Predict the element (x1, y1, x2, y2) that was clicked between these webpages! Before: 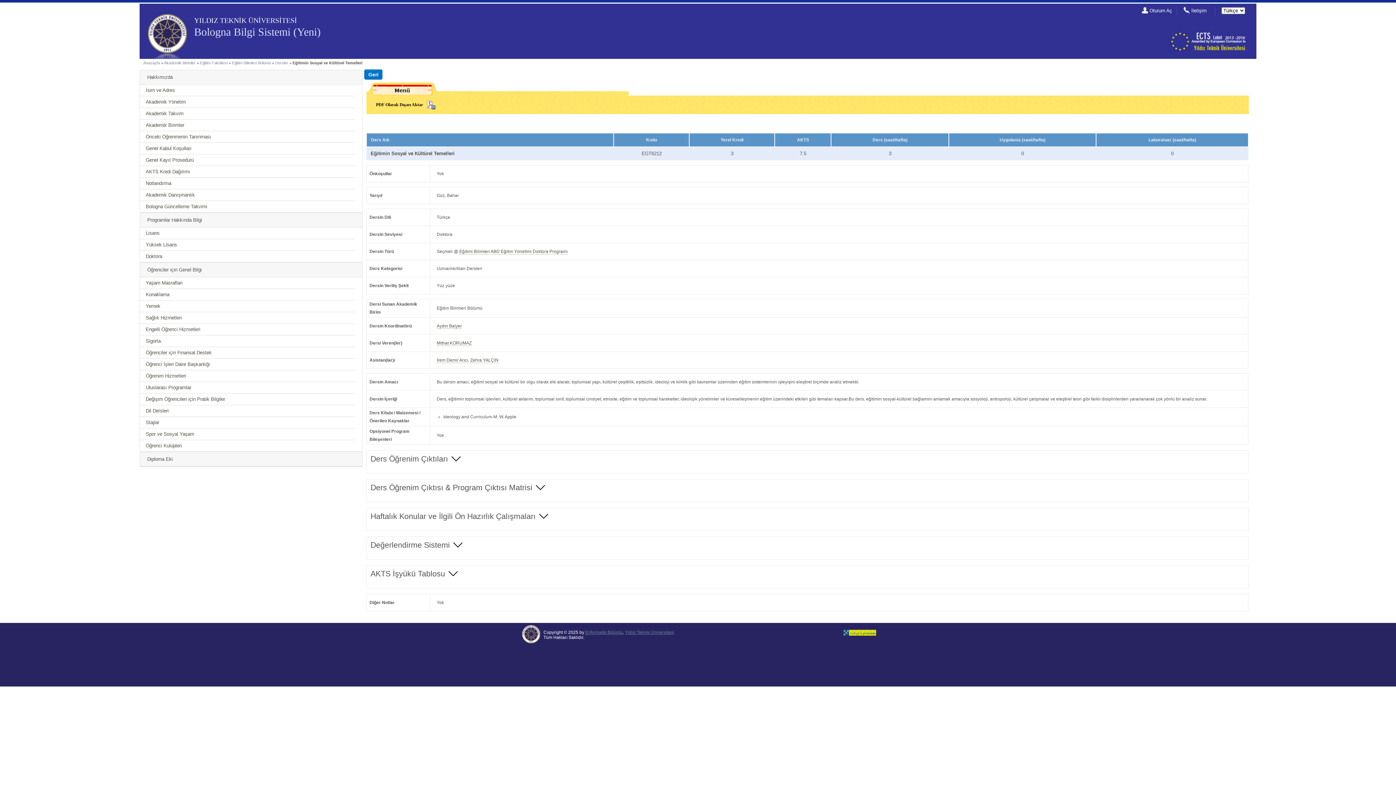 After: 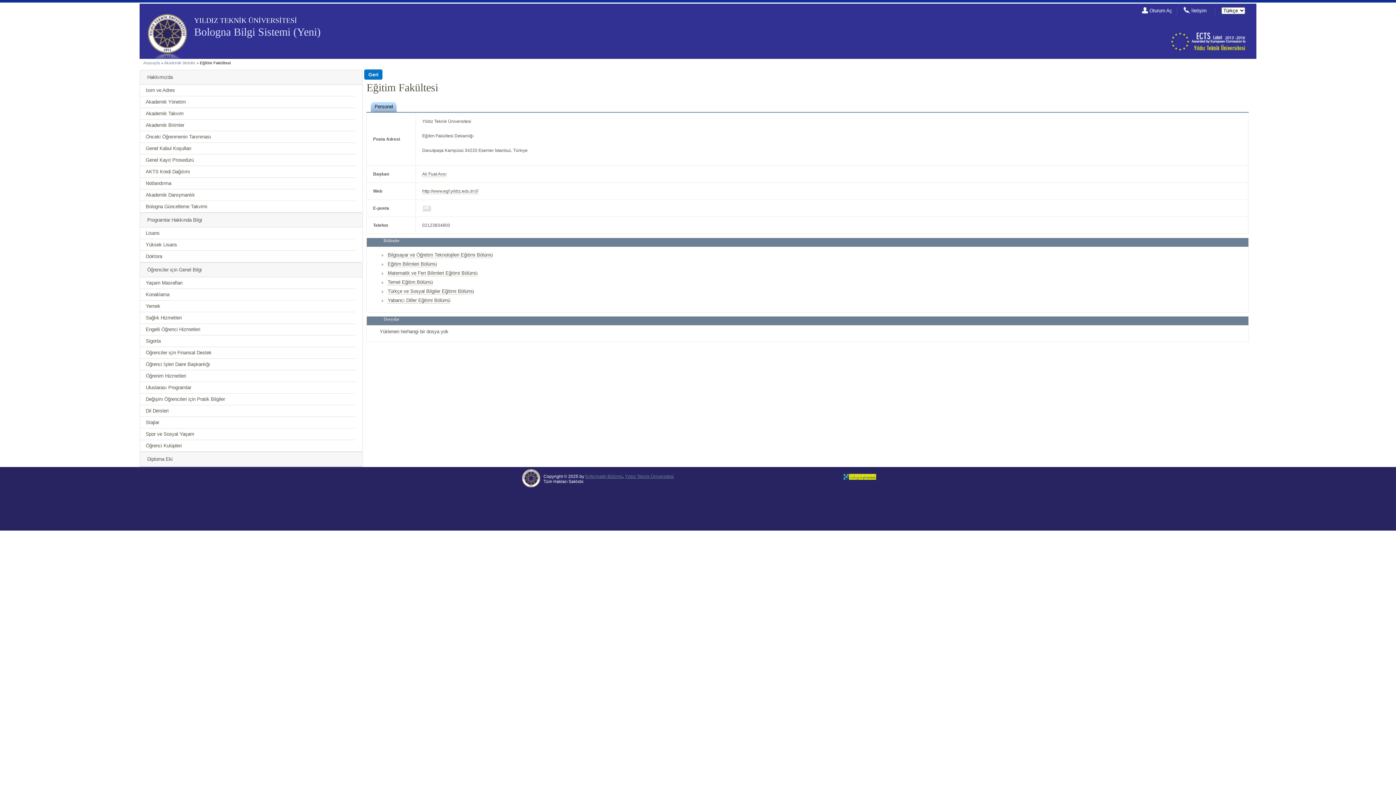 Action: bbox: (200, 60, 227, 65) label: Eğitim Fakültesi